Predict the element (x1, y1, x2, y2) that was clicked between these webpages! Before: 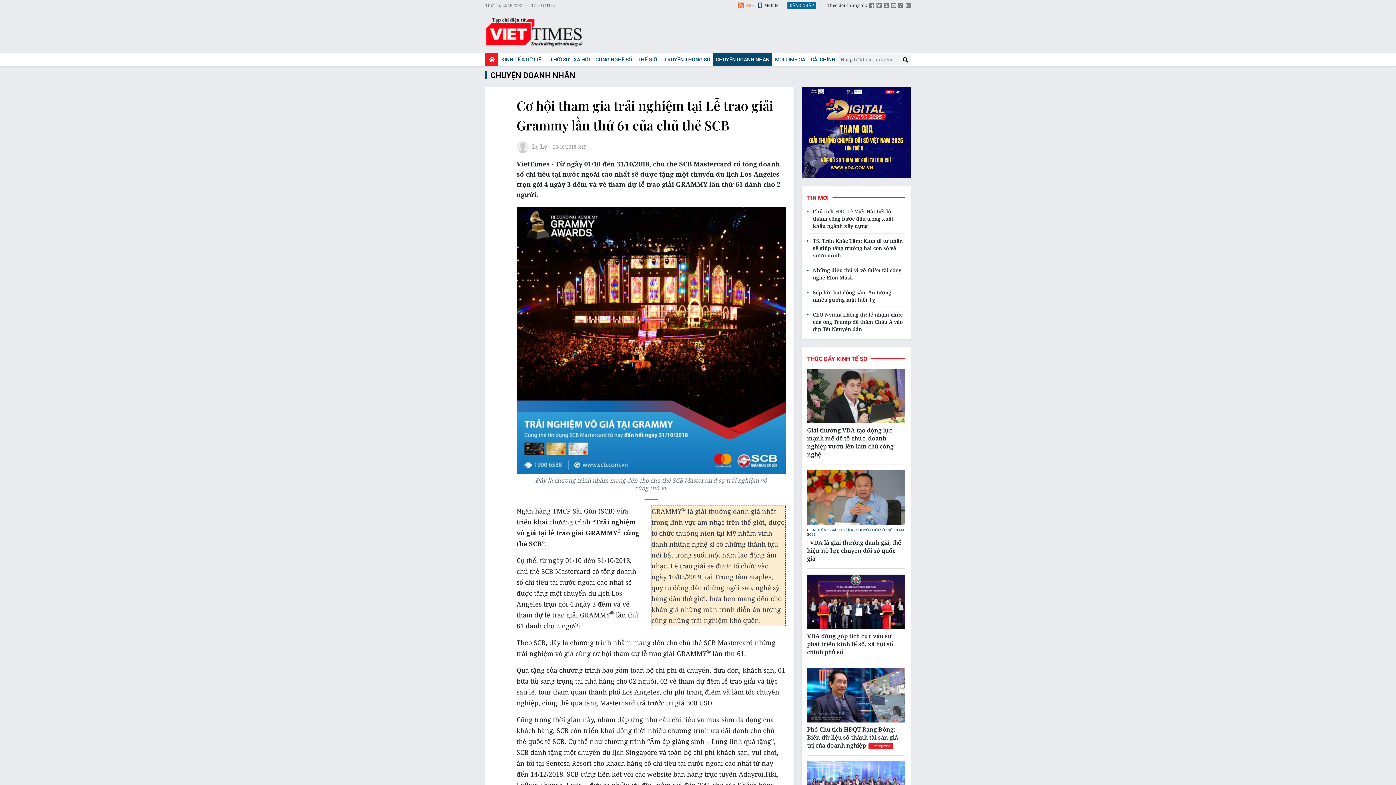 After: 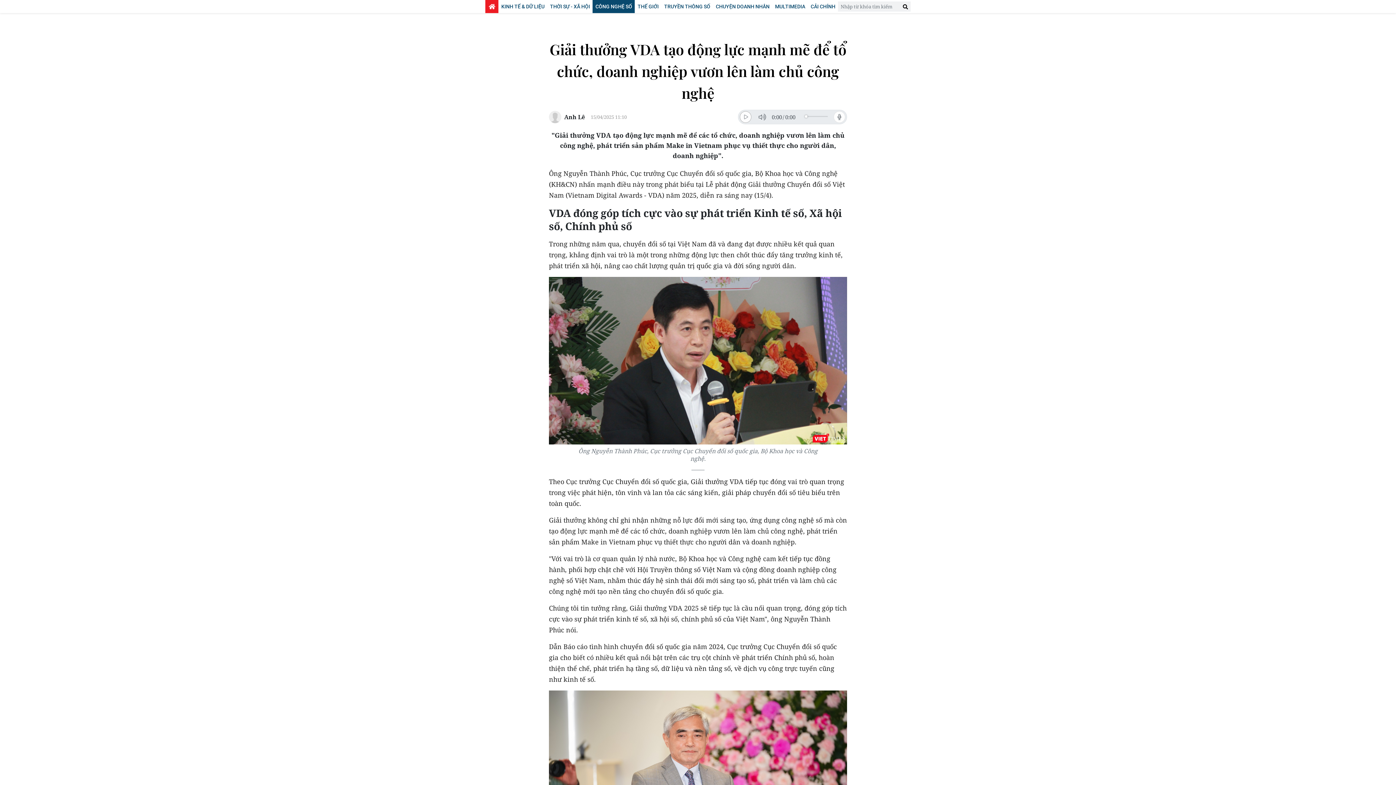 Action: bbox: (807, 426, 905, 458) label: Giải thưởng VDA tạo động lực mạnh mẽ để tổ chức, doanh nghiệp vươn lên làm chủ công nghệ